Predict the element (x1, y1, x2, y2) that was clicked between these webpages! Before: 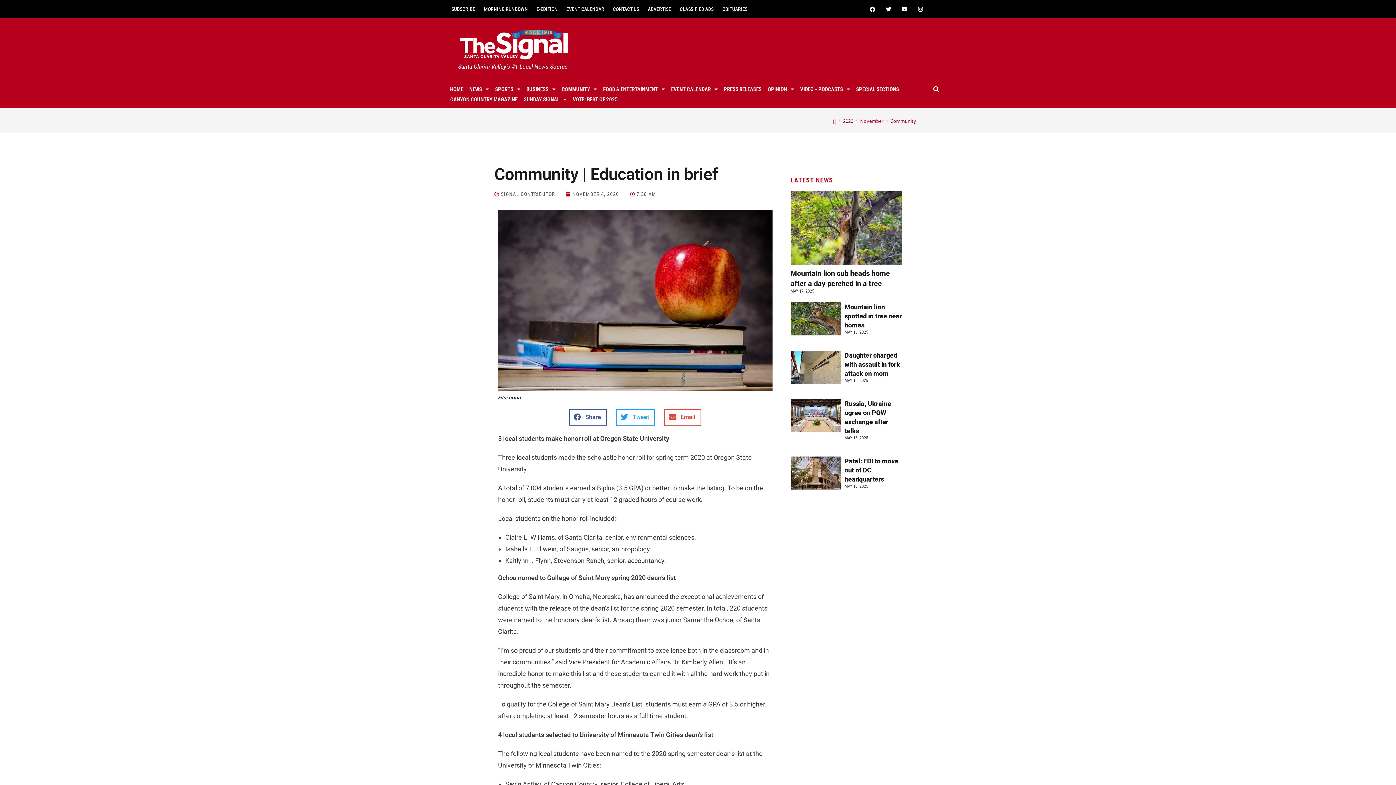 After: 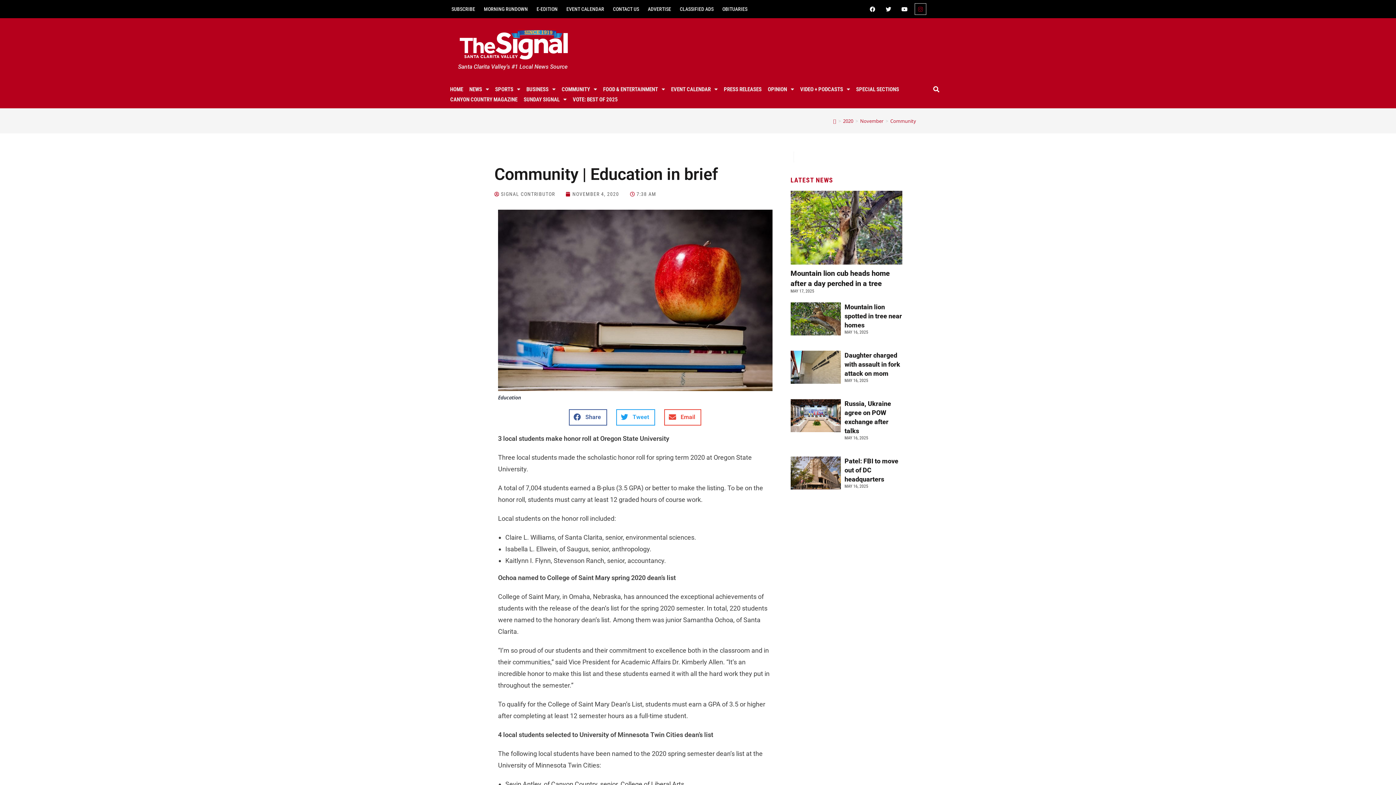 Action: bbox: (915, 3, 926, 14) label: Instagram